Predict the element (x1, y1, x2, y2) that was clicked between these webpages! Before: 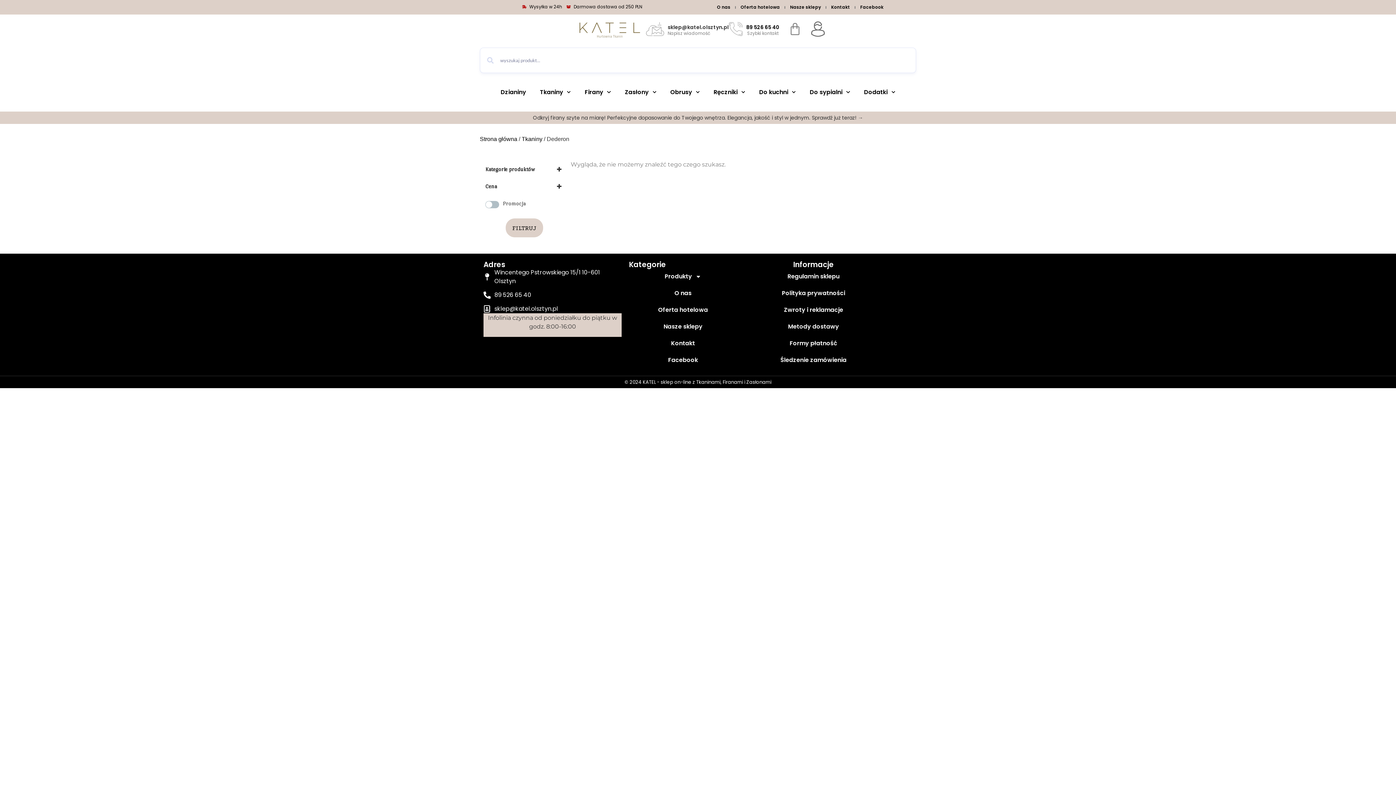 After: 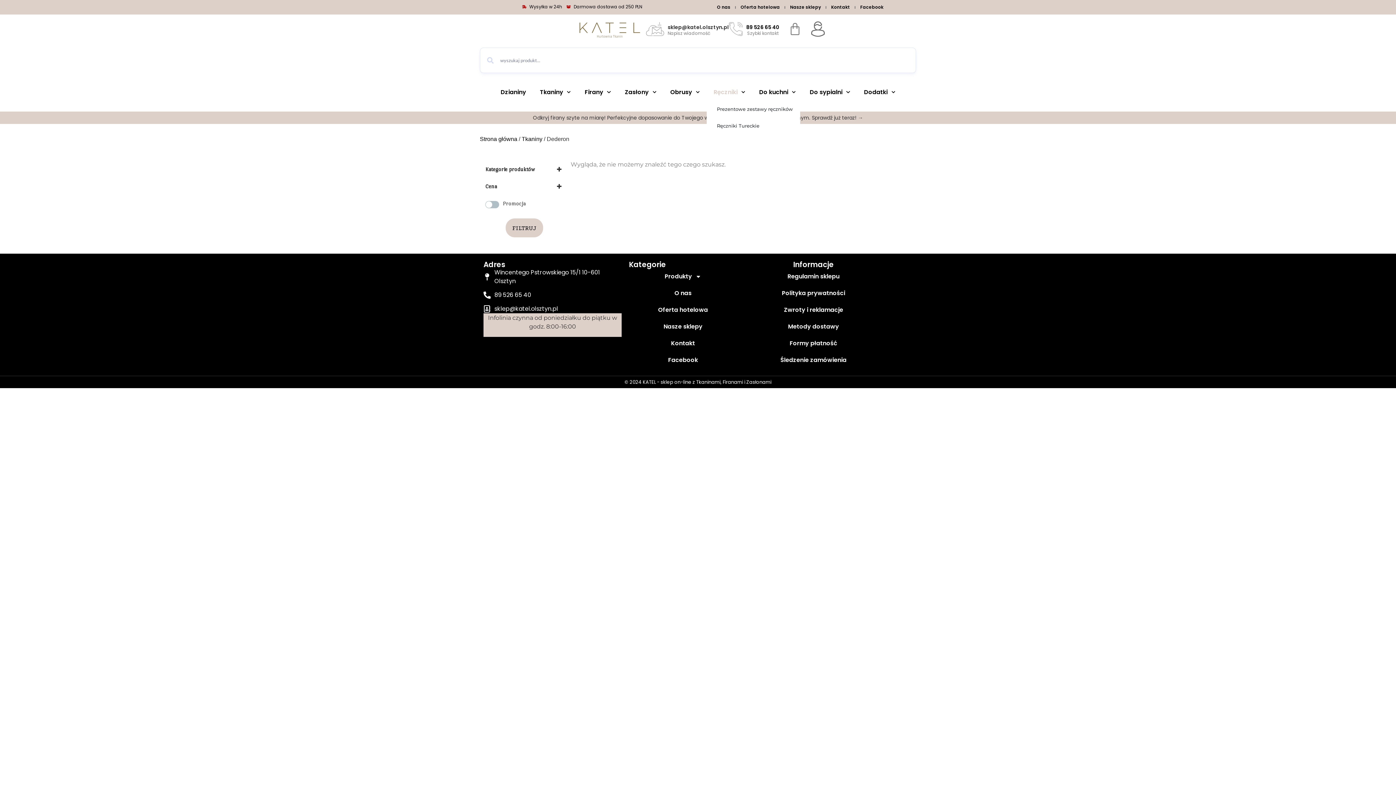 Action: bbox: (706, 83, 752, 100) label: Ręczniki